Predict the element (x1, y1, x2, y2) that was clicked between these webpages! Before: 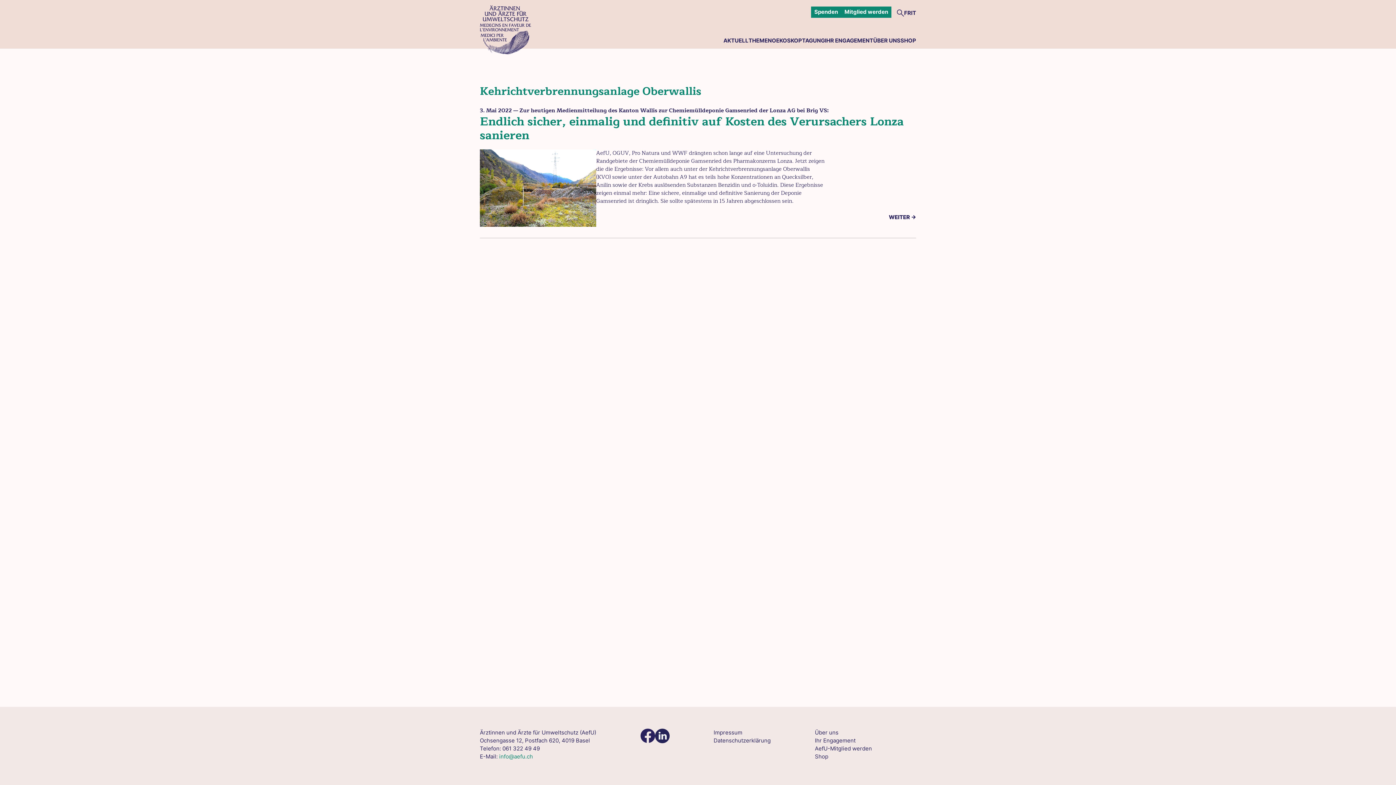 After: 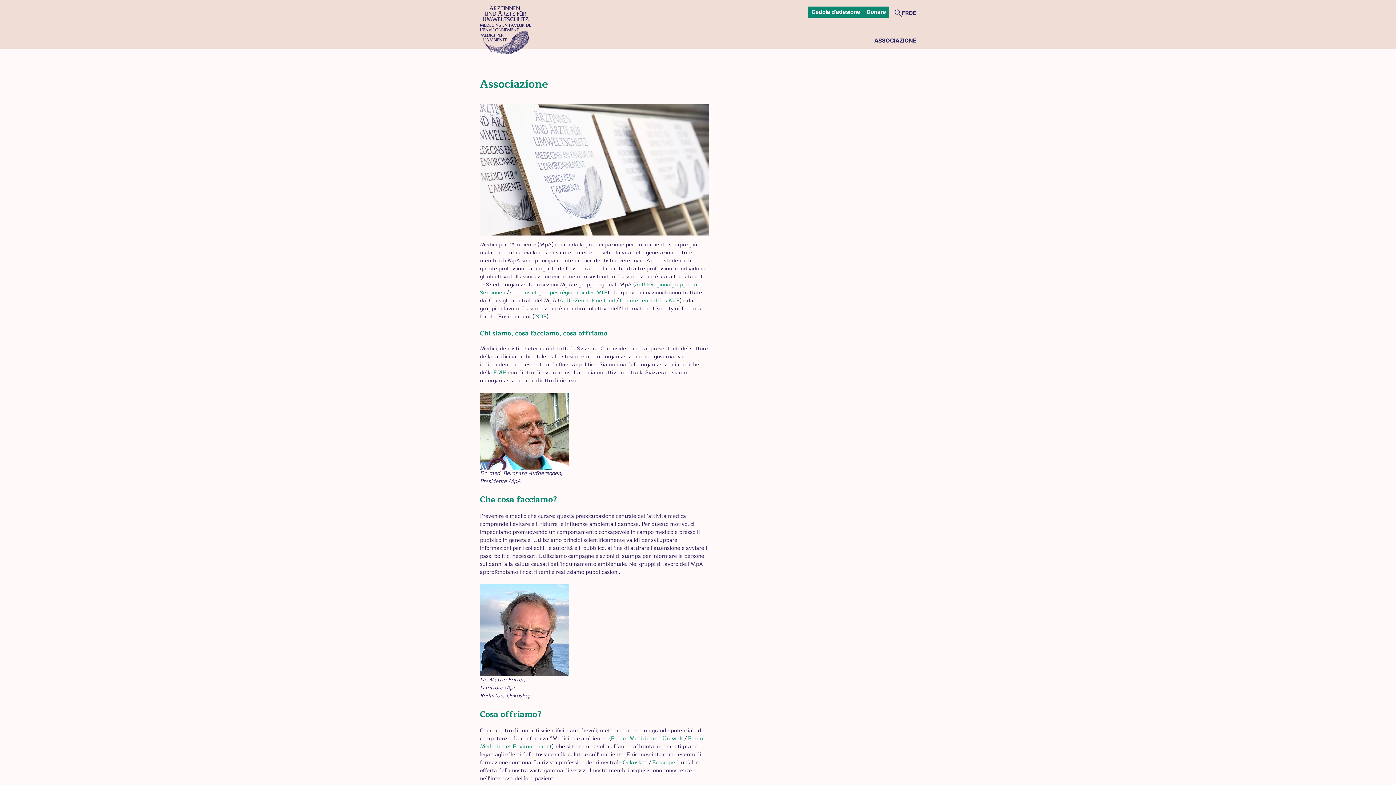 Action: label: IT bbox: (911, 8, 916, 16)